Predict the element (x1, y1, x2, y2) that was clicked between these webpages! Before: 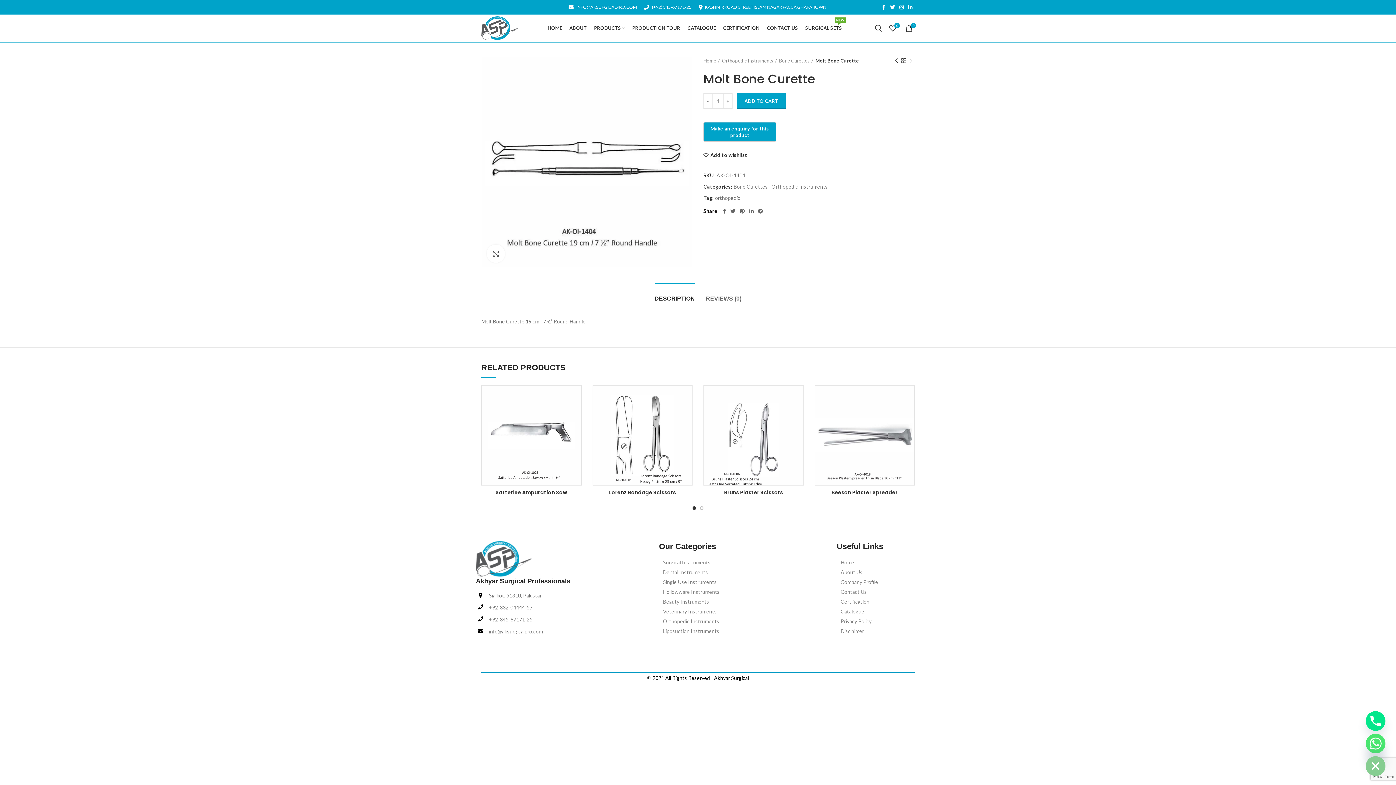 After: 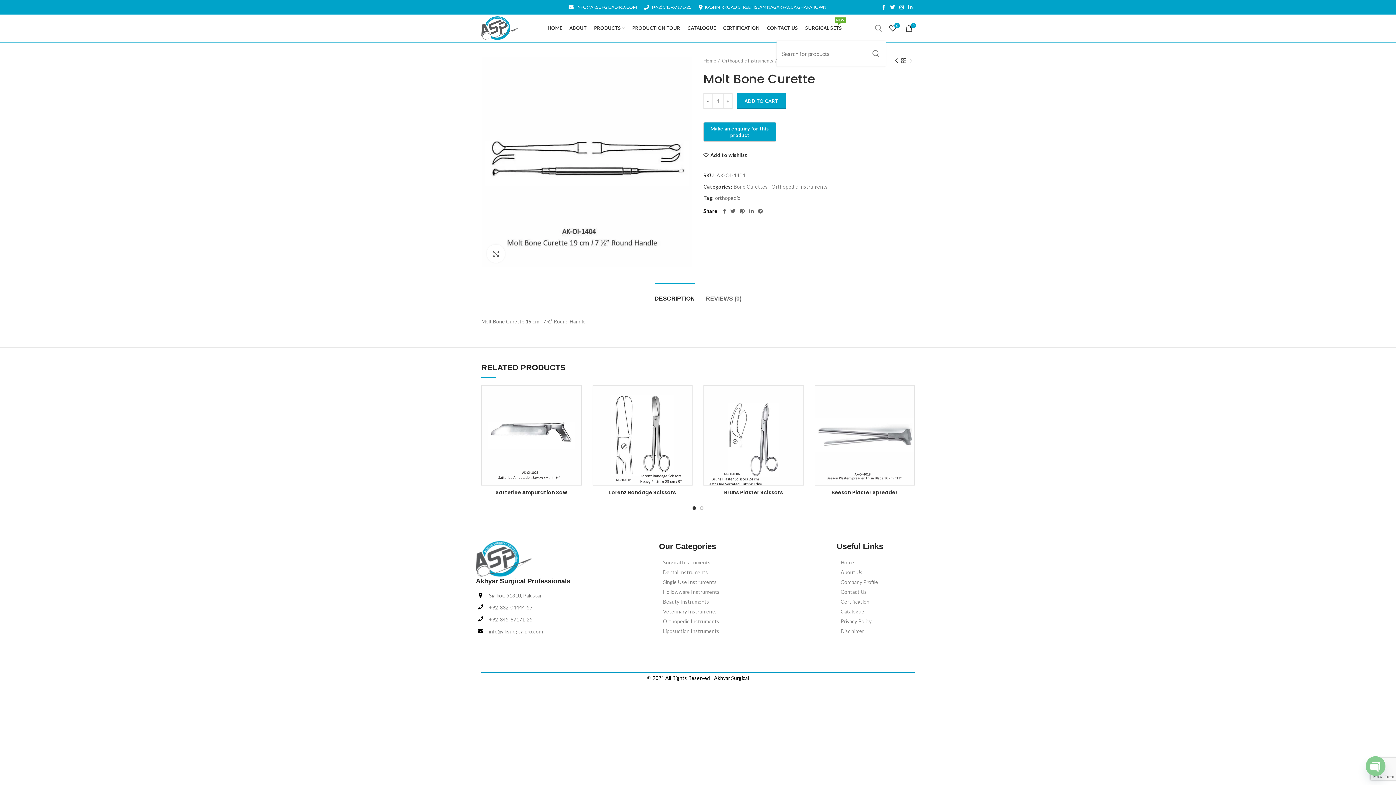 Action: bbox: (871, 20, 885, 35)